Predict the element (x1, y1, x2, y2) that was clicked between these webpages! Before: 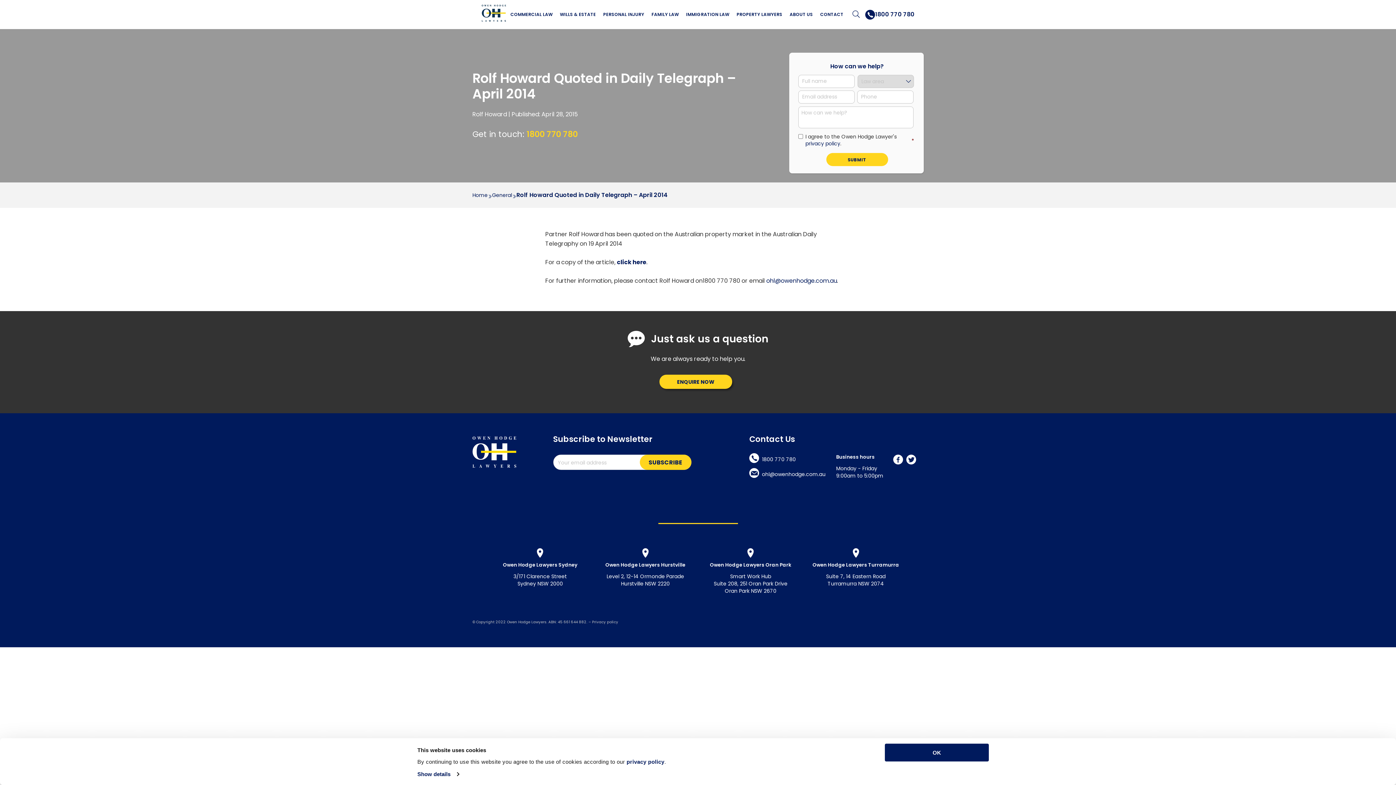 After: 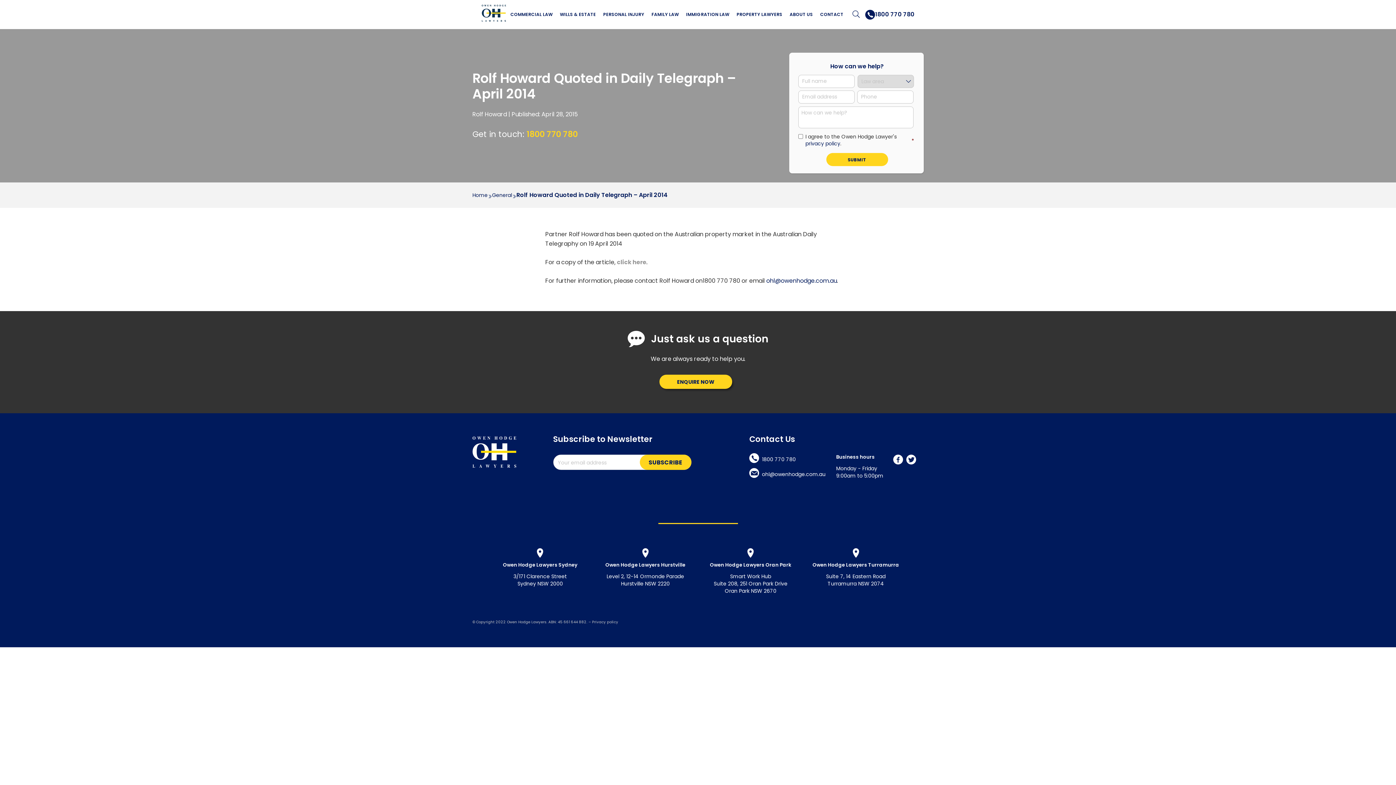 Action: label: click here bbox: (617, 258, 646, 266)